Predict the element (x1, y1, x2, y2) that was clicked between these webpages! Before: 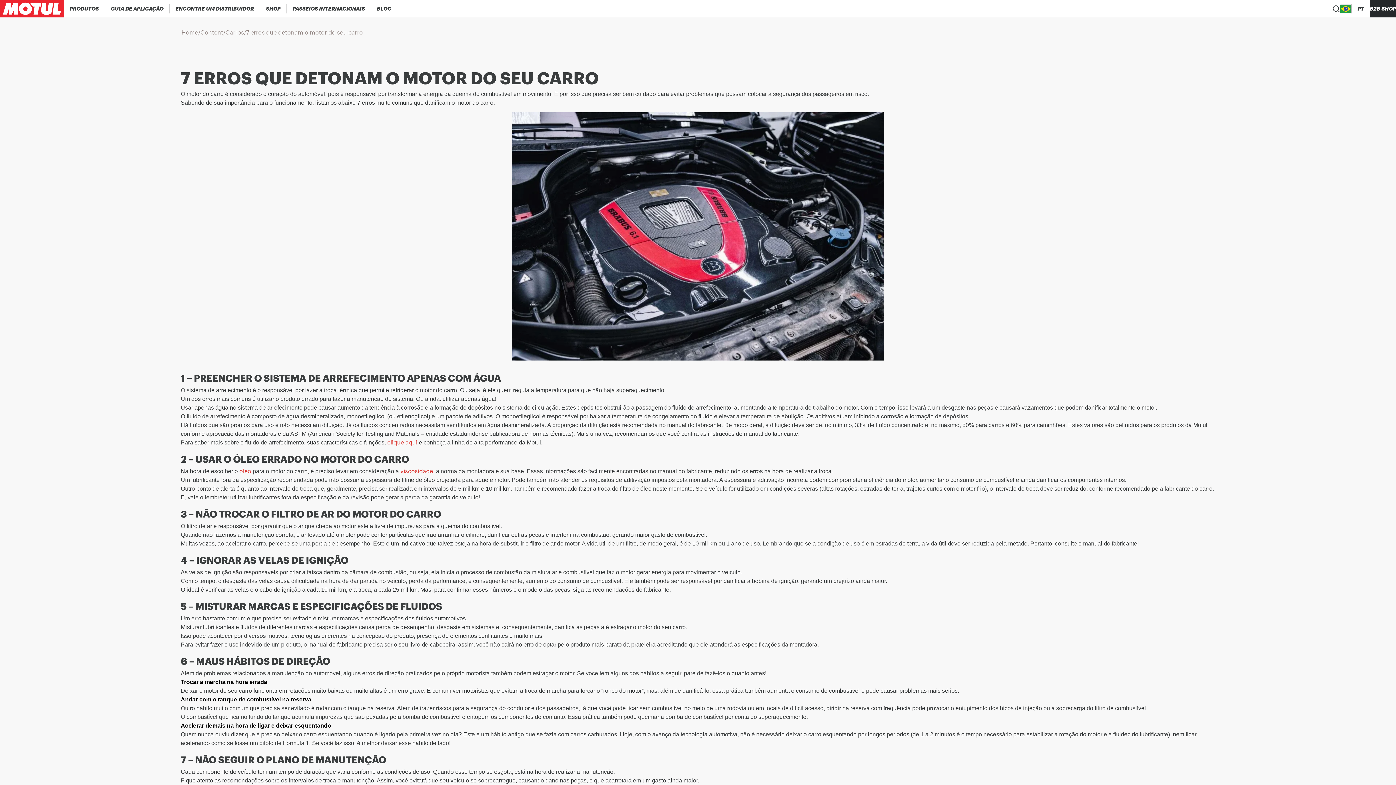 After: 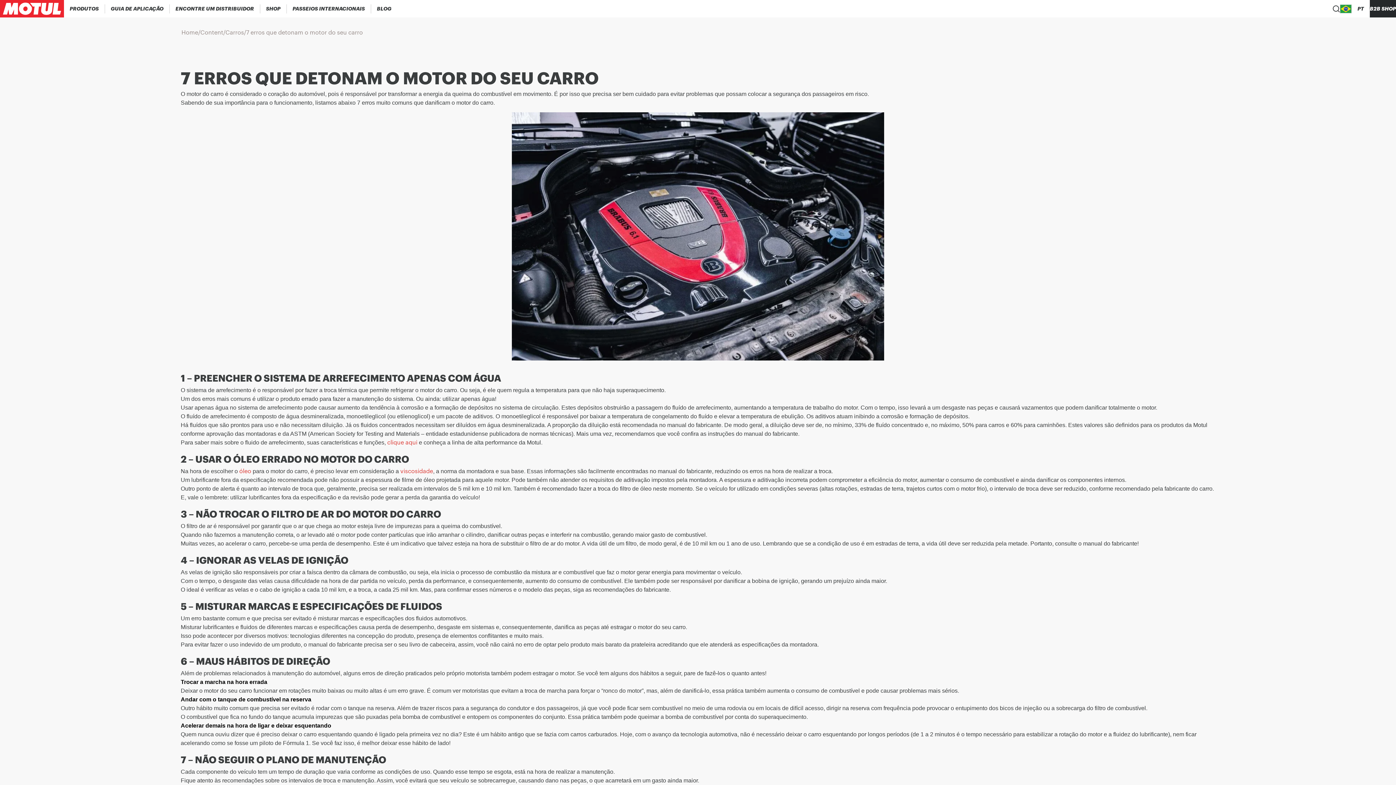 Action: label: Change Motul Website Language bbox: (1357, 4, 1364, 12)